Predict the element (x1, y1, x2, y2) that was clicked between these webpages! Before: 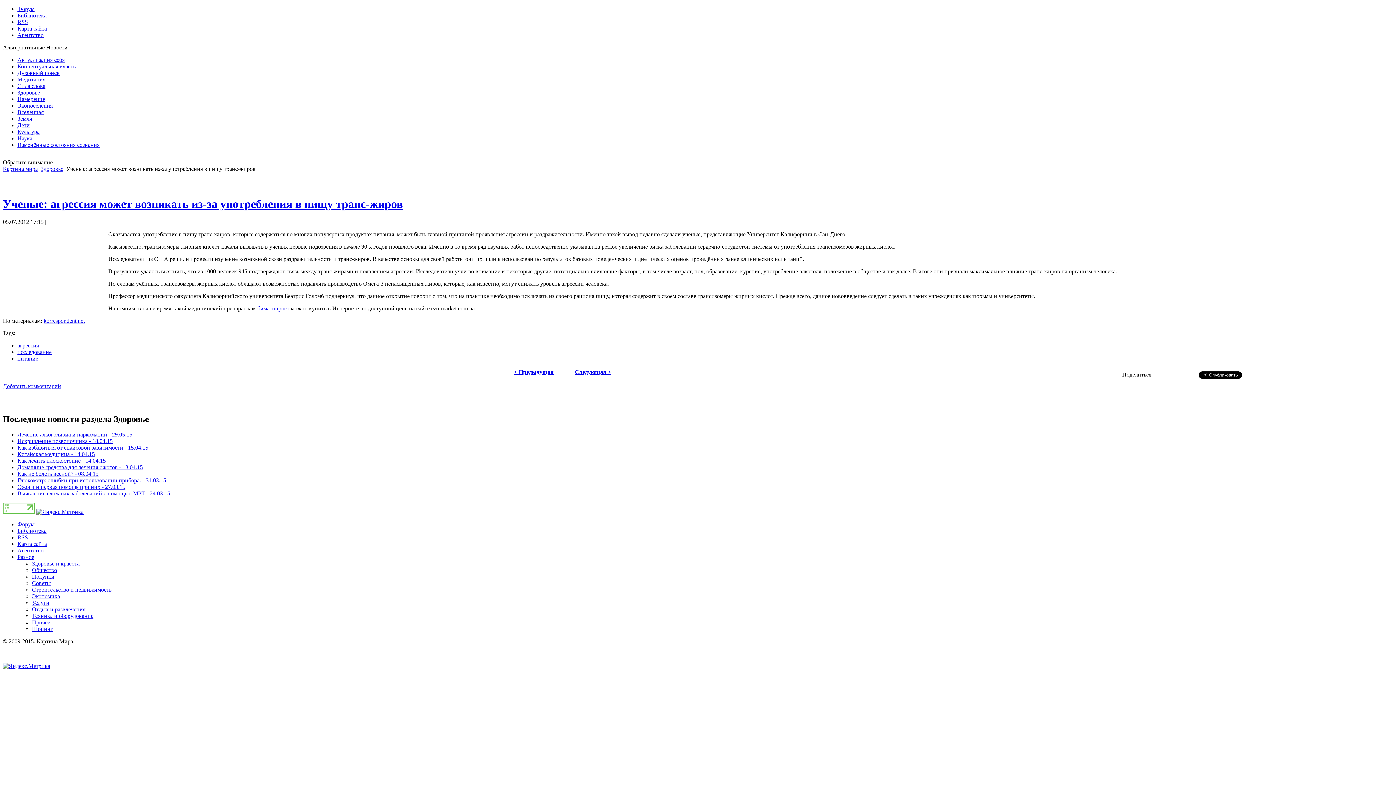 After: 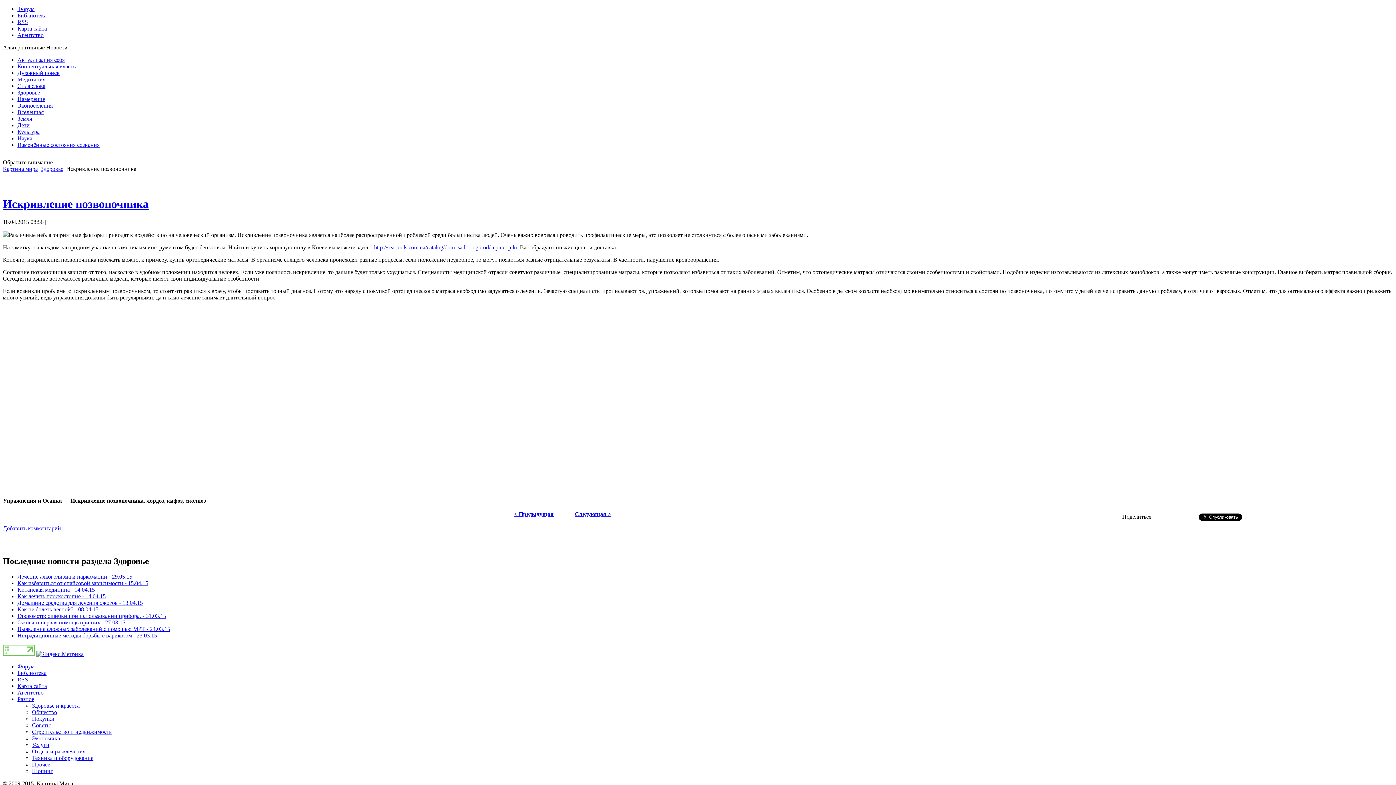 Action: label: Искривление позвоночника - 18.04.15 bbox: (17, 438, 112, 444)